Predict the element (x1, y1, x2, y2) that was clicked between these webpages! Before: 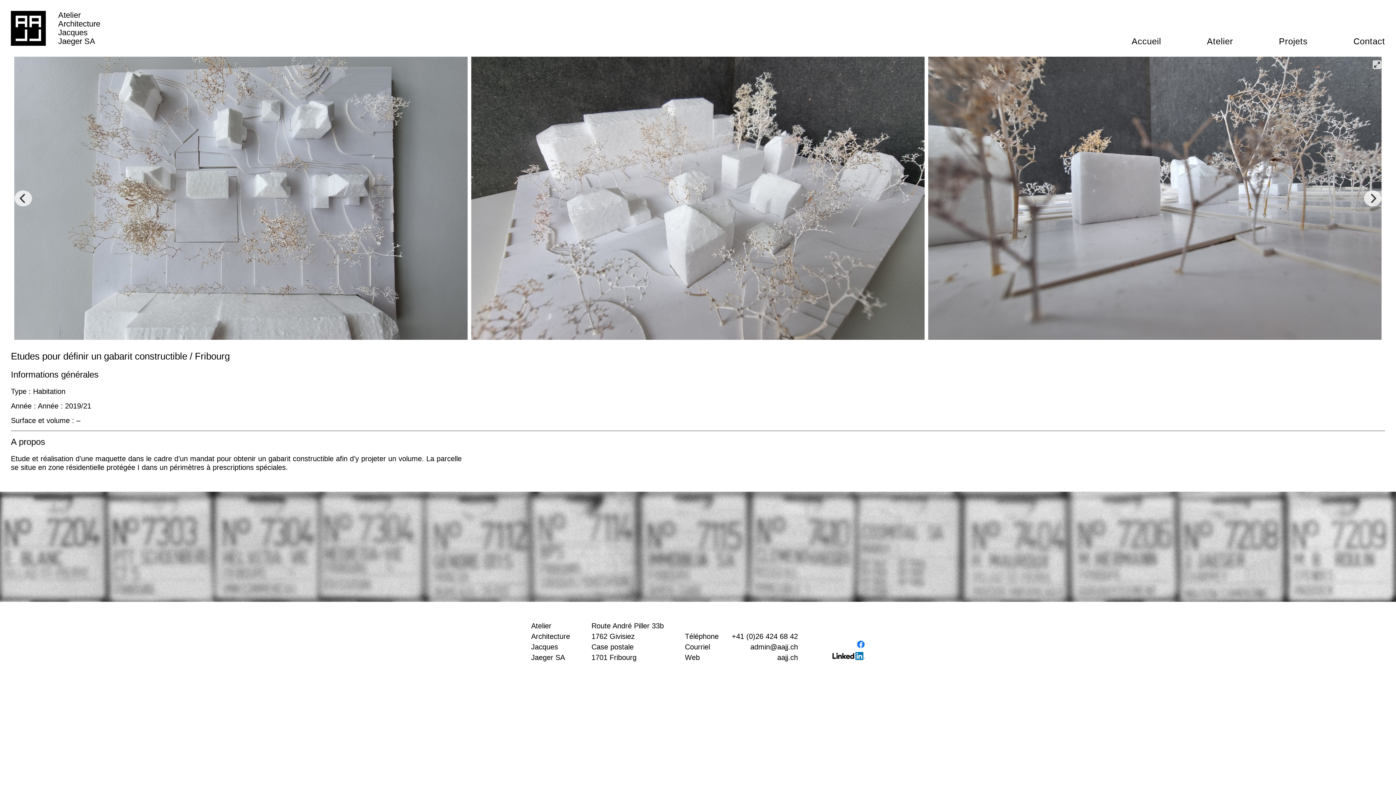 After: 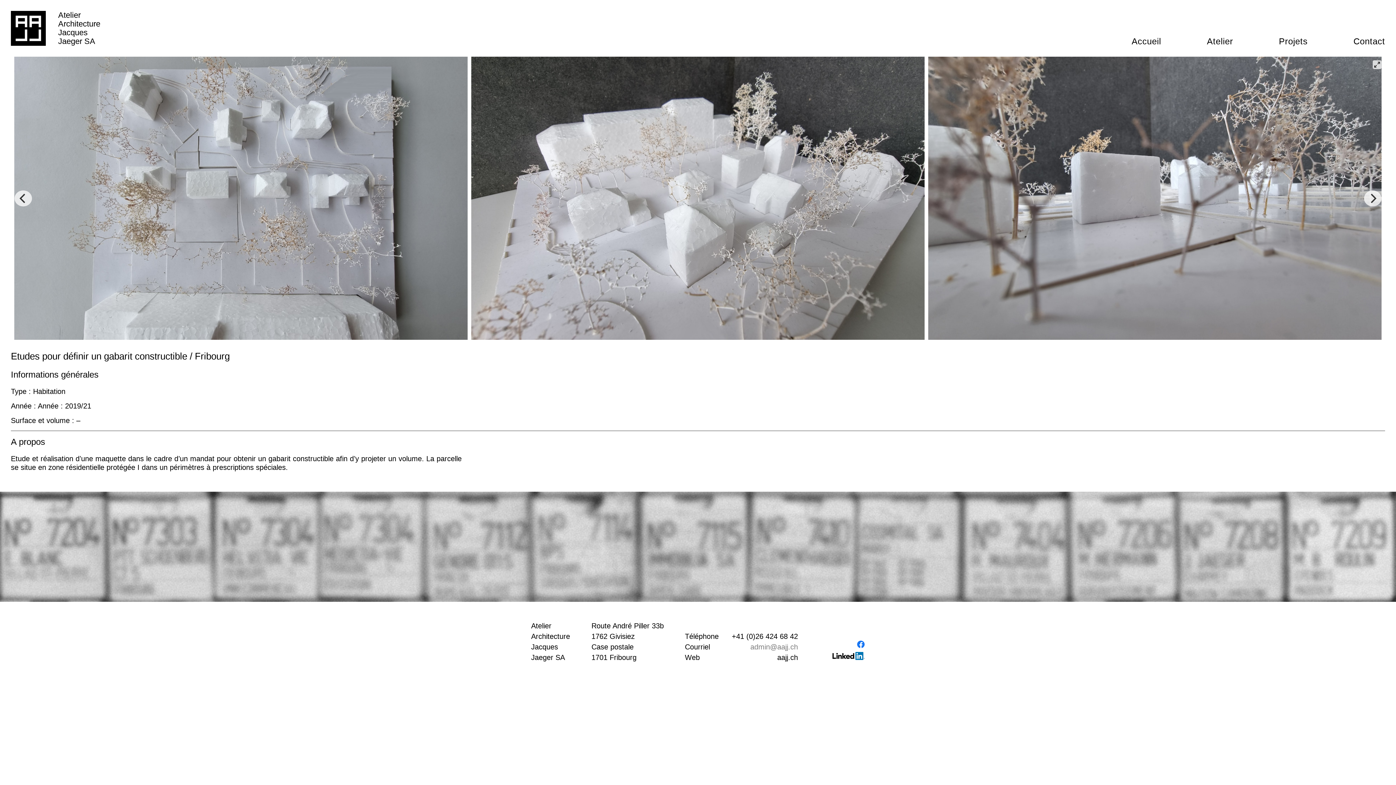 Action: label: admin@aajj.ch bbox: (750, 643, 798, 651)